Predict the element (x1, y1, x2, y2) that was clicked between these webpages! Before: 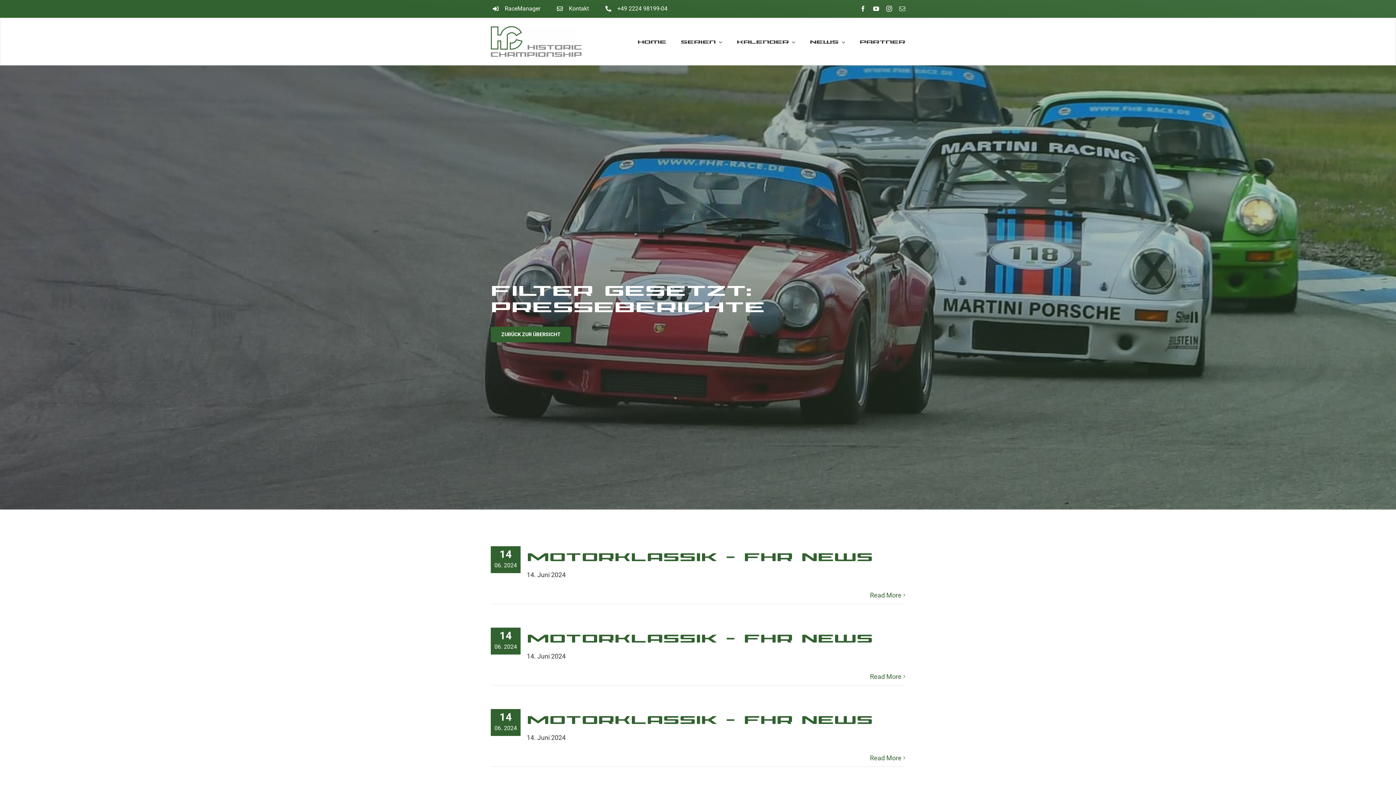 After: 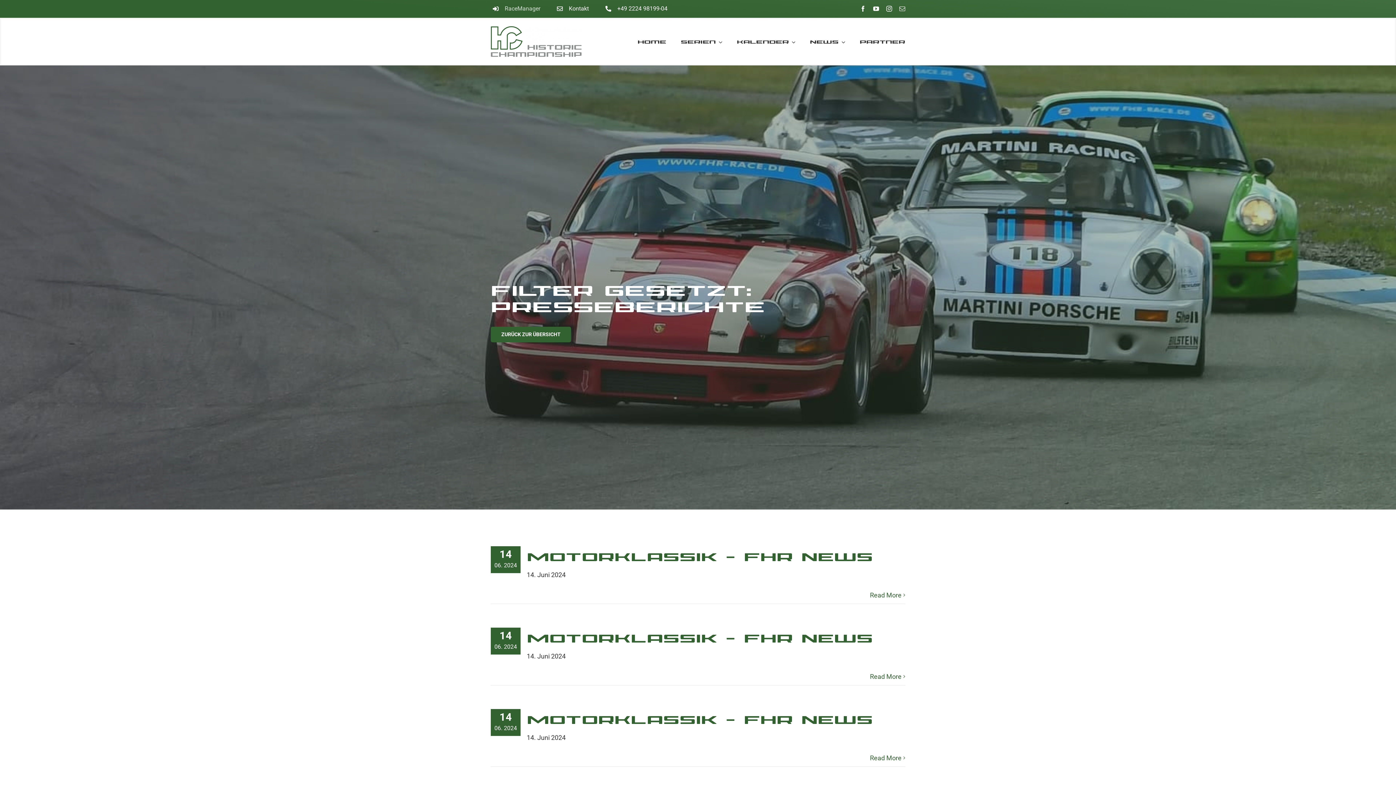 Action: label: RaceManager bbox: (504, 5, 540, 12)